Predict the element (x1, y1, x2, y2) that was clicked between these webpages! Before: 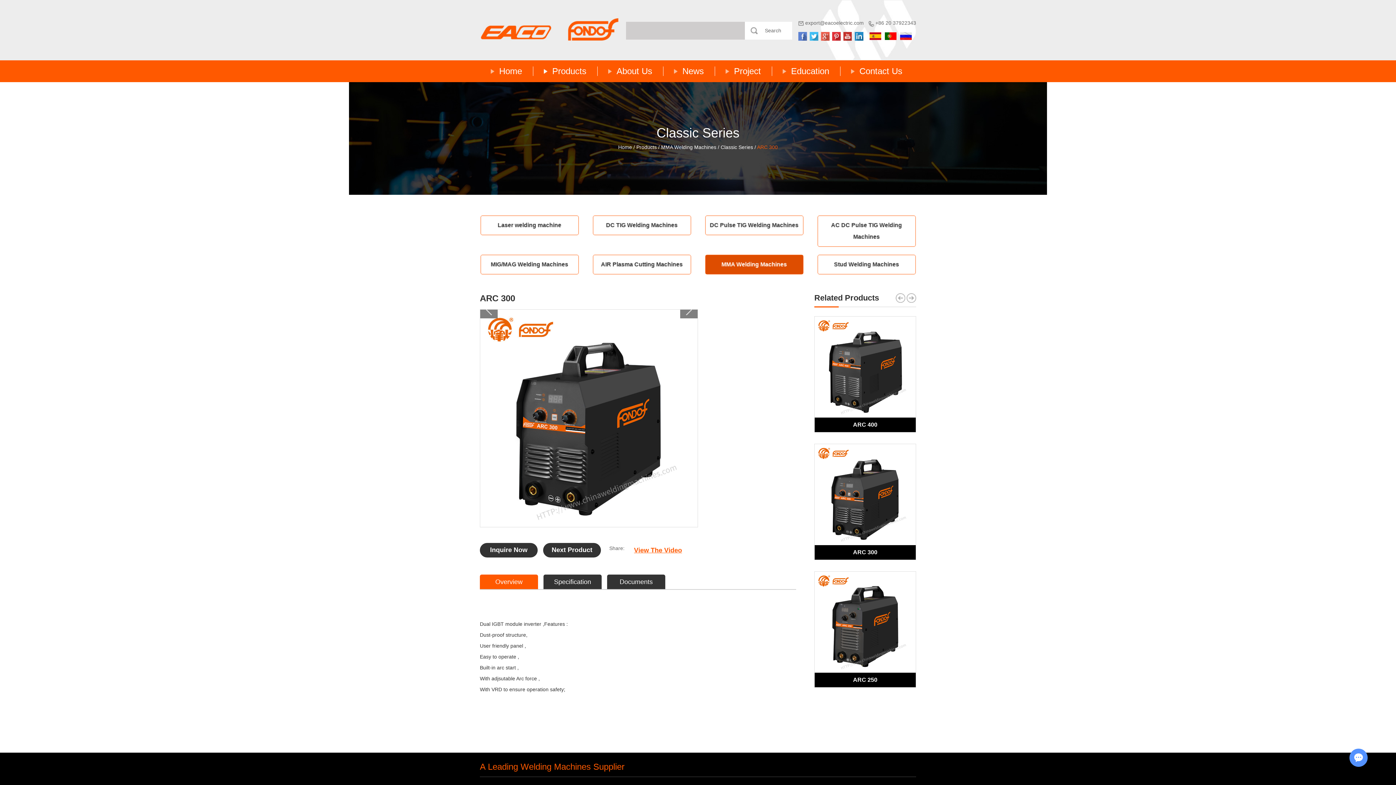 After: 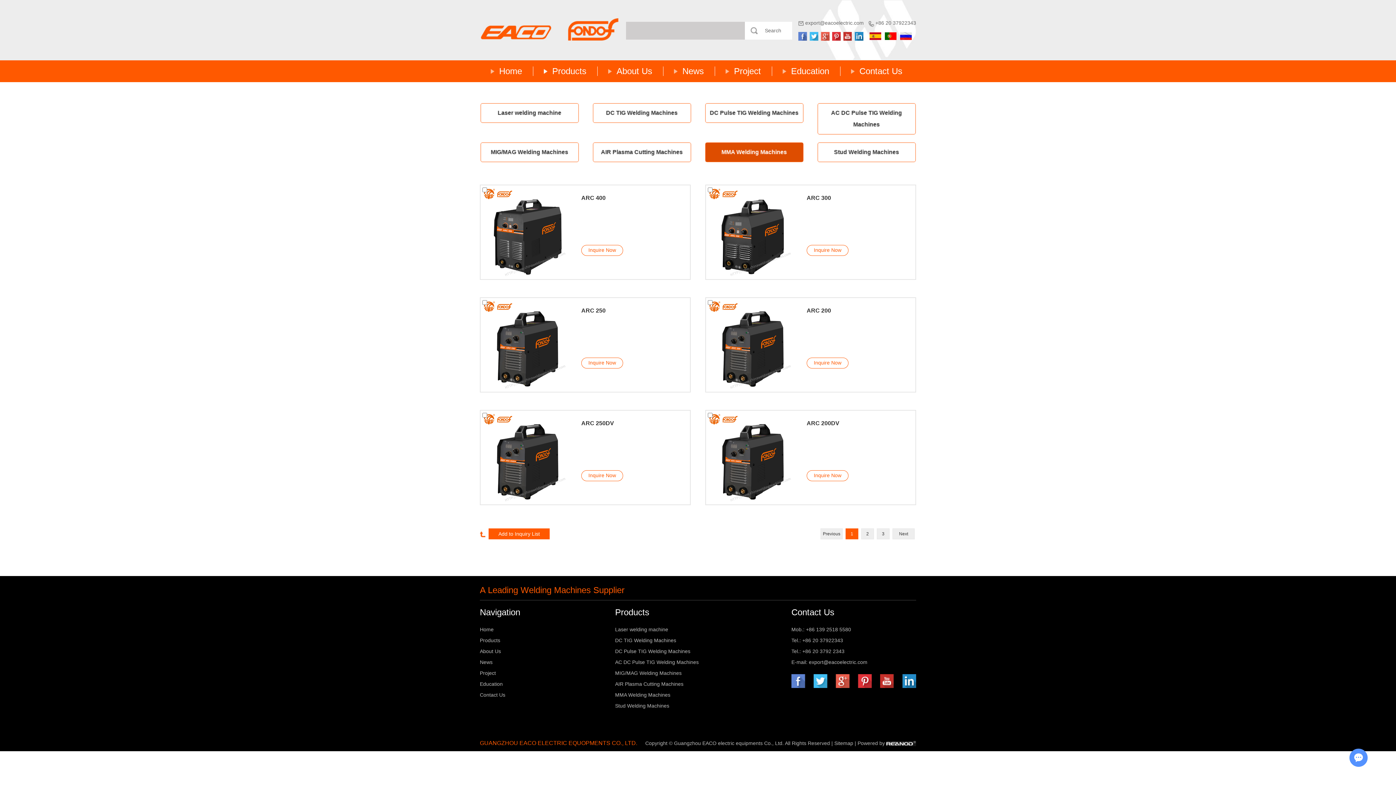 Action: label: Classic Series bbox: (720, 144, 753, 150)